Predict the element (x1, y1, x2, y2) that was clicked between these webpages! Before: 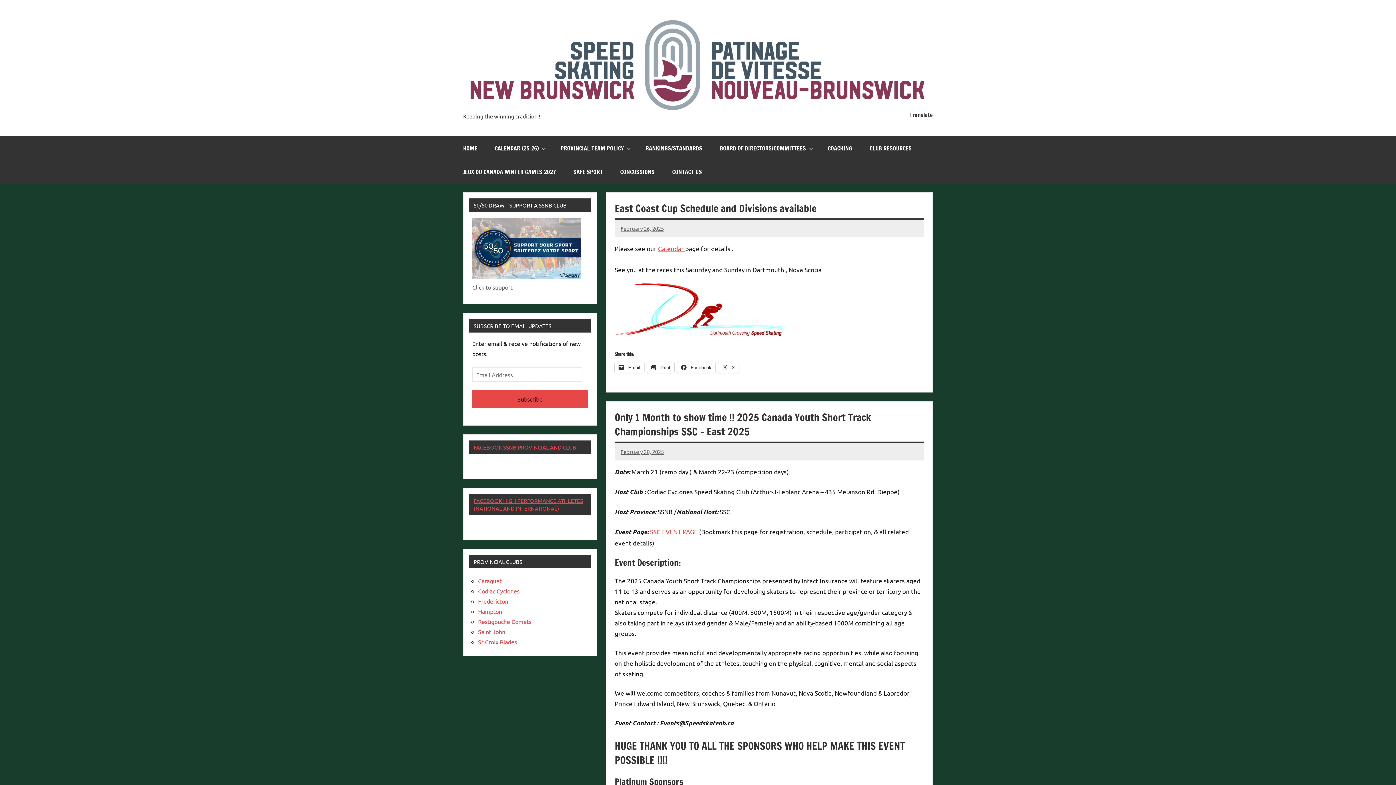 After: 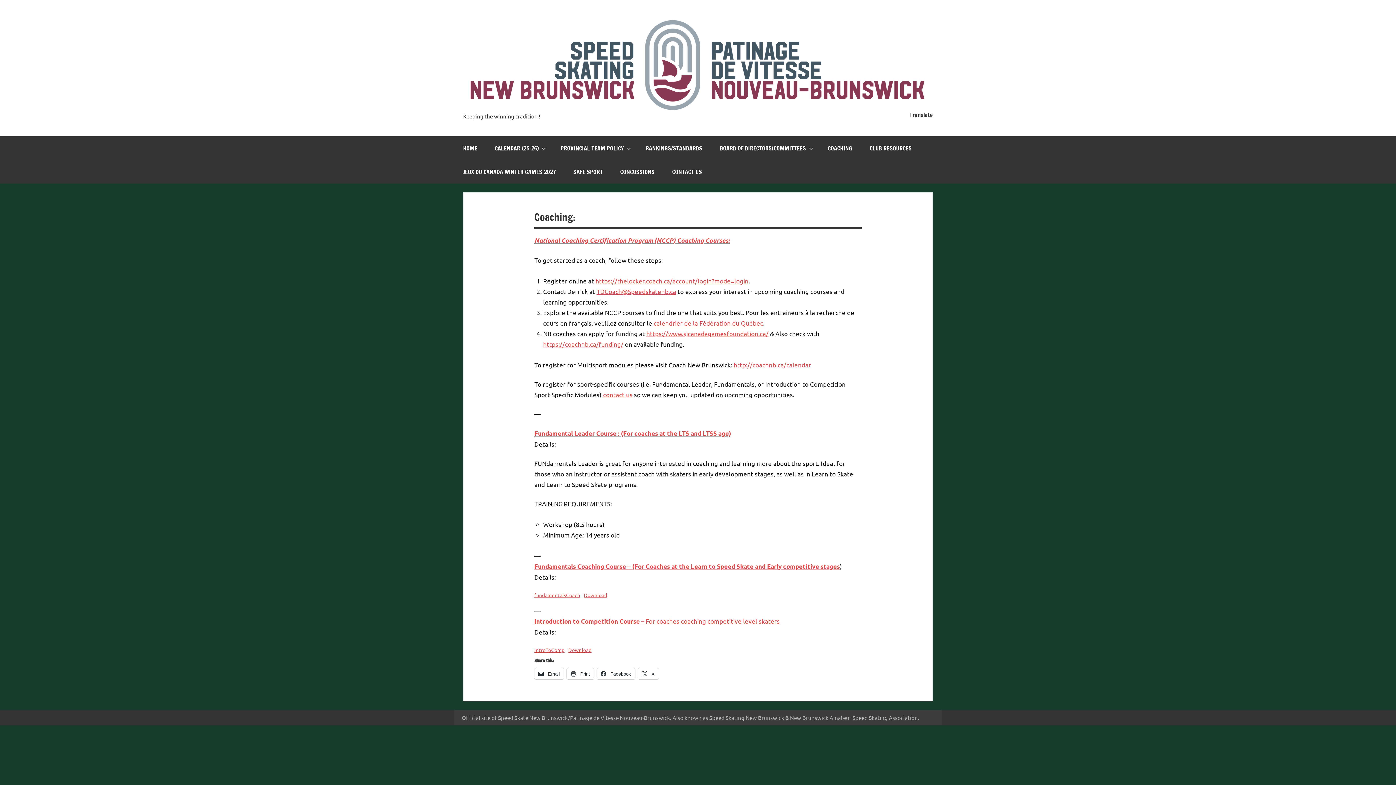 Action: label: COACHING bbox: (819, 136, 861, 160)